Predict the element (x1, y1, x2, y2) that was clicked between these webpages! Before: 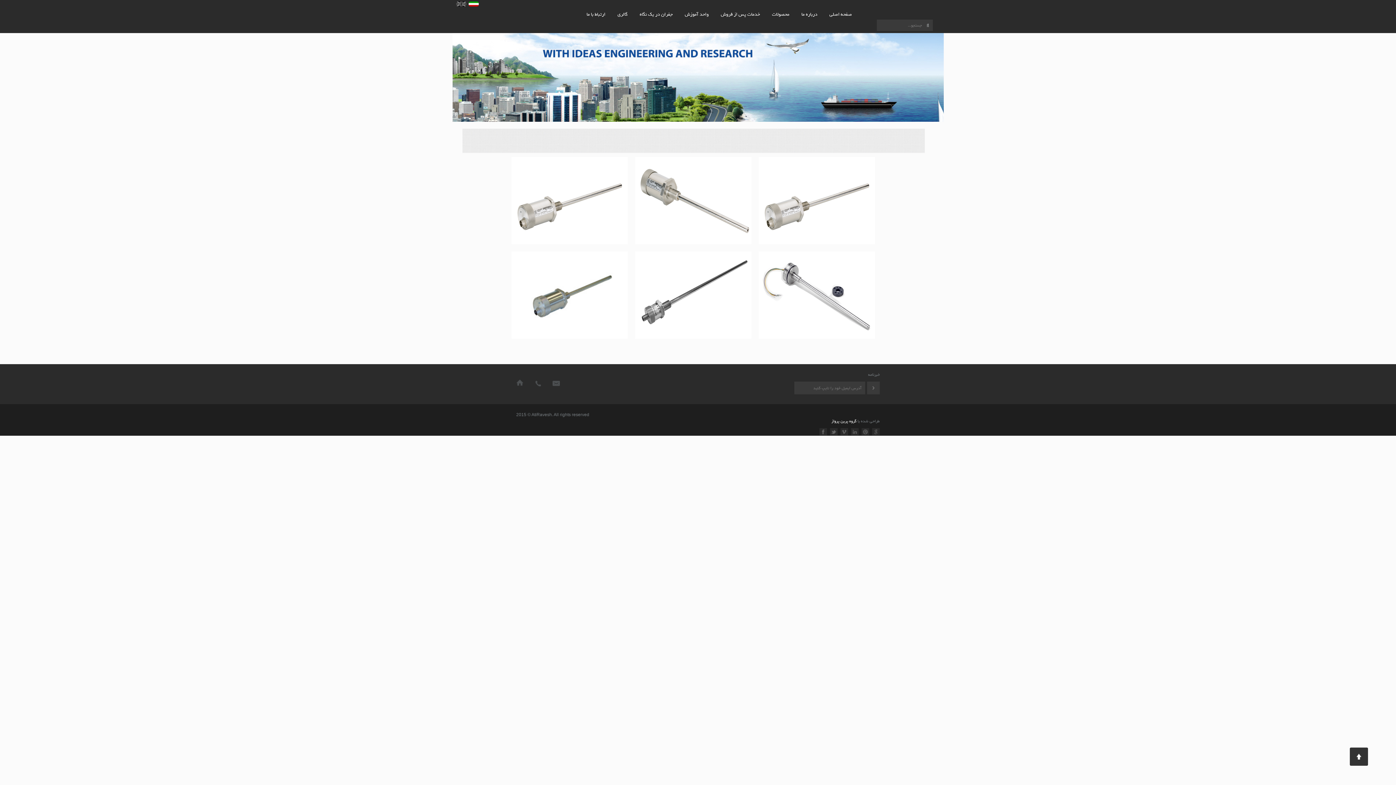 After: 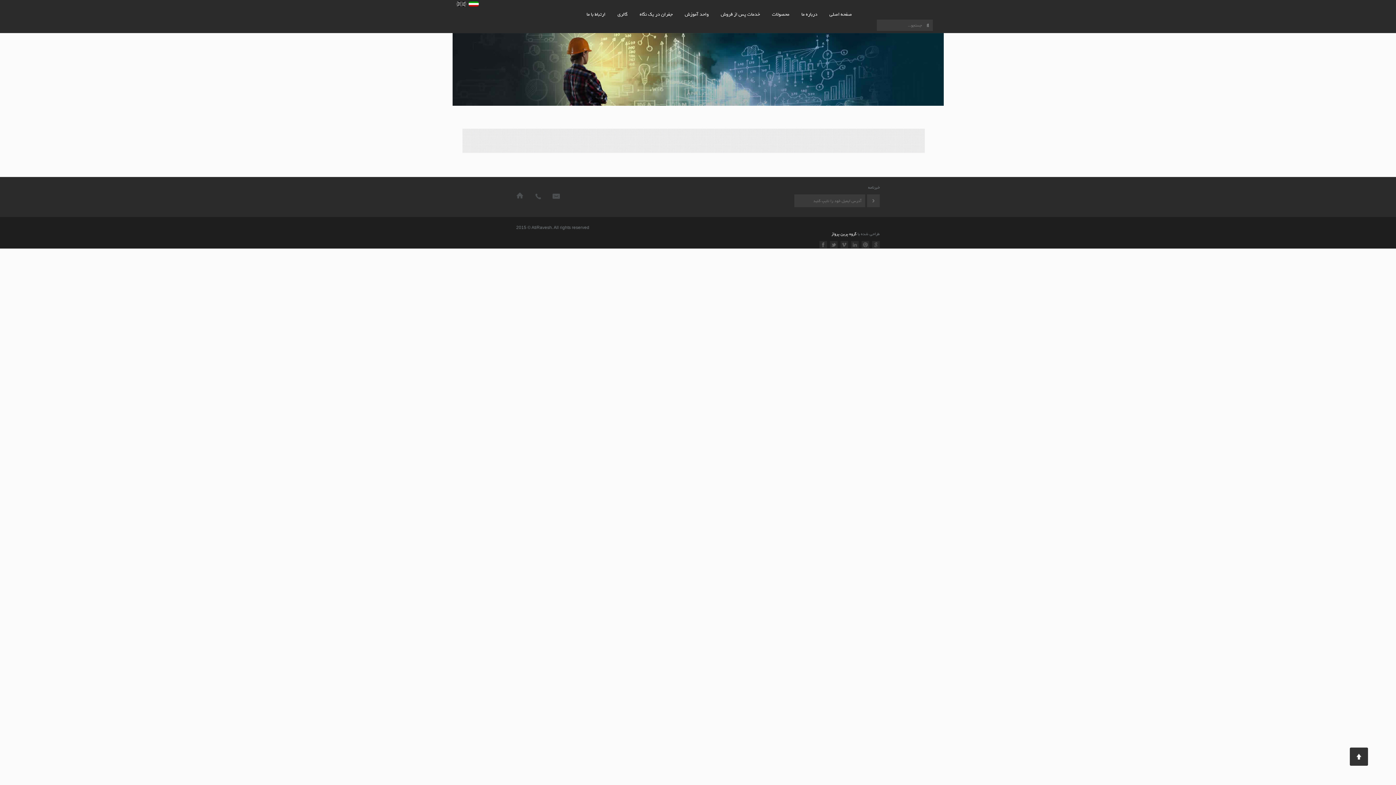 Action: label: گالری bbox: (612, 0, 633, 29)